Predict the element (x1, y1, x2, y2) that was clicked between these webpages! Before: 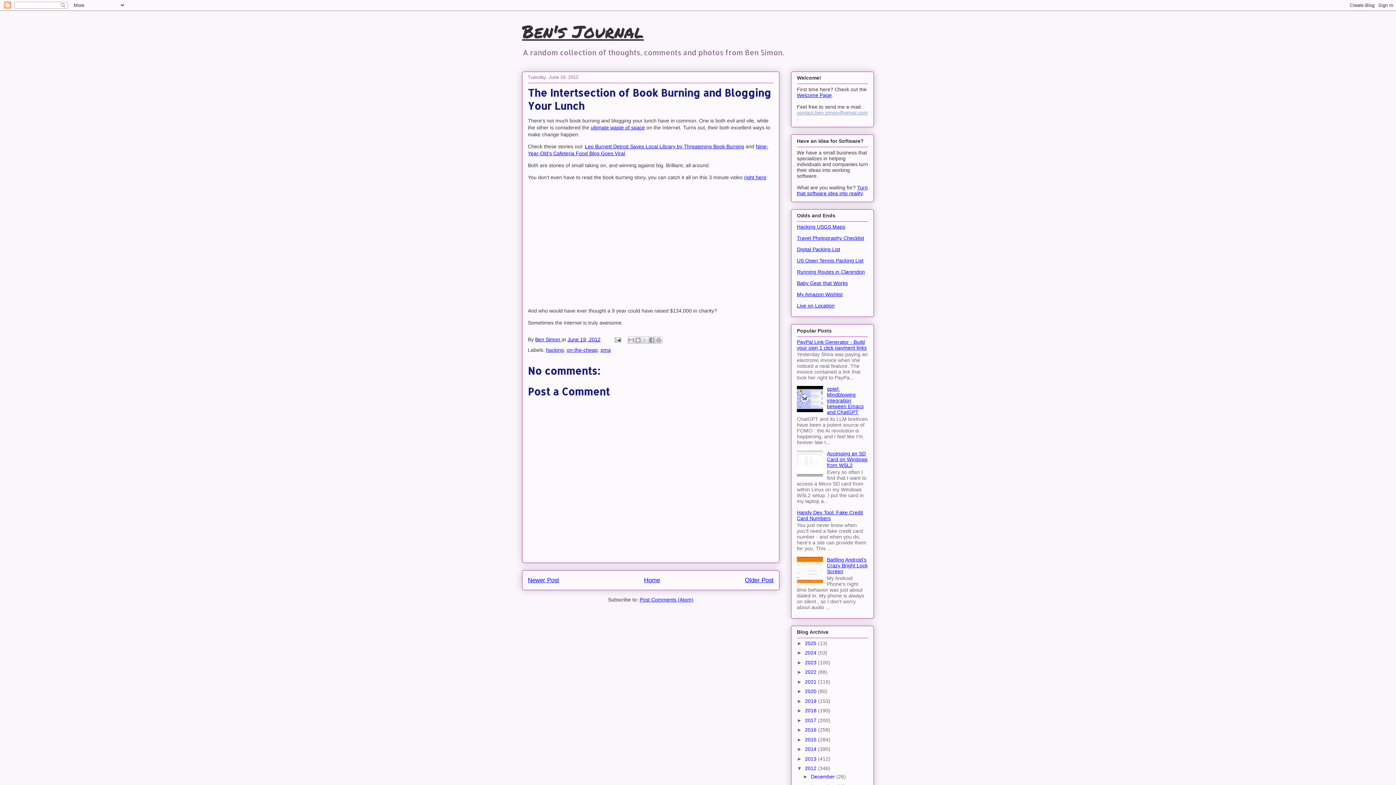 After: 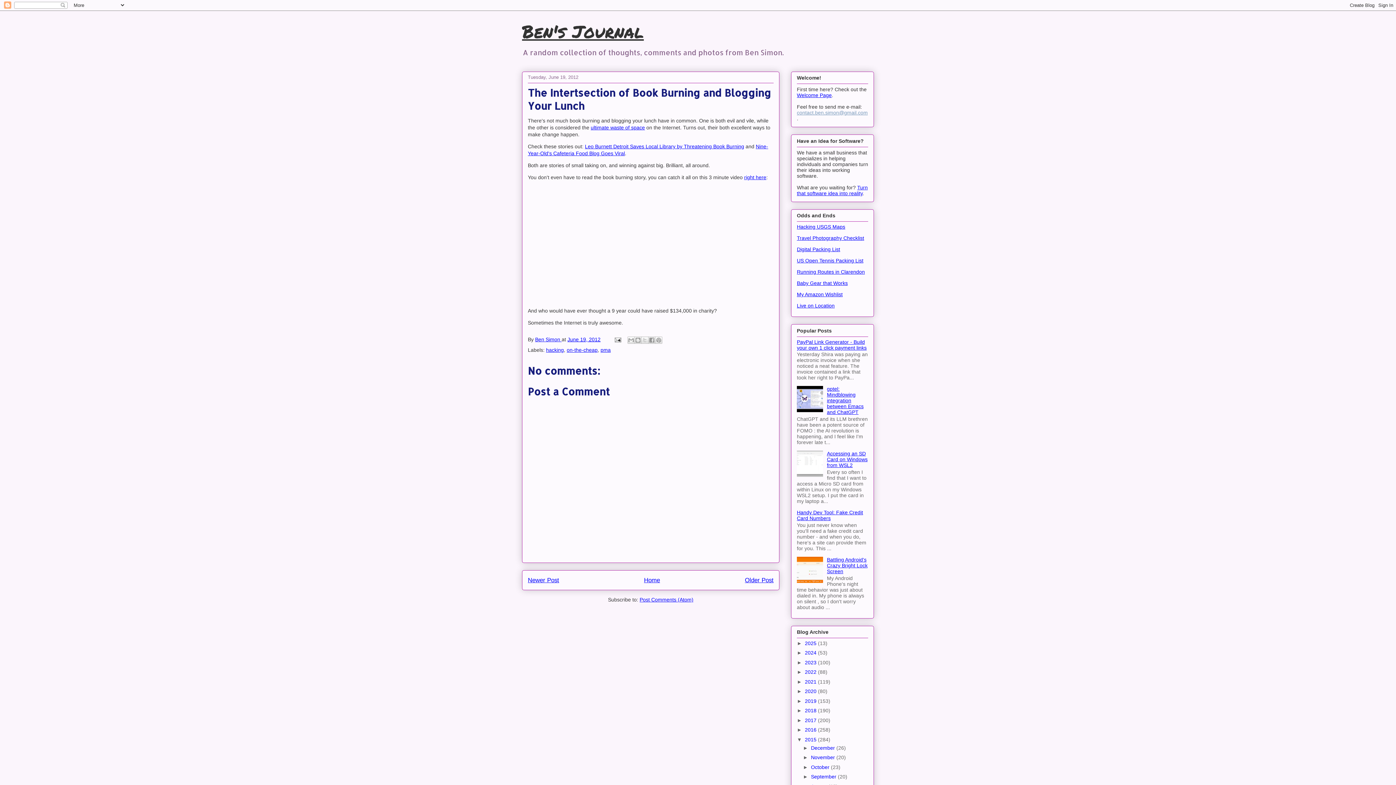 Action: label: ►   bbox: (797, 737, 805, 742)